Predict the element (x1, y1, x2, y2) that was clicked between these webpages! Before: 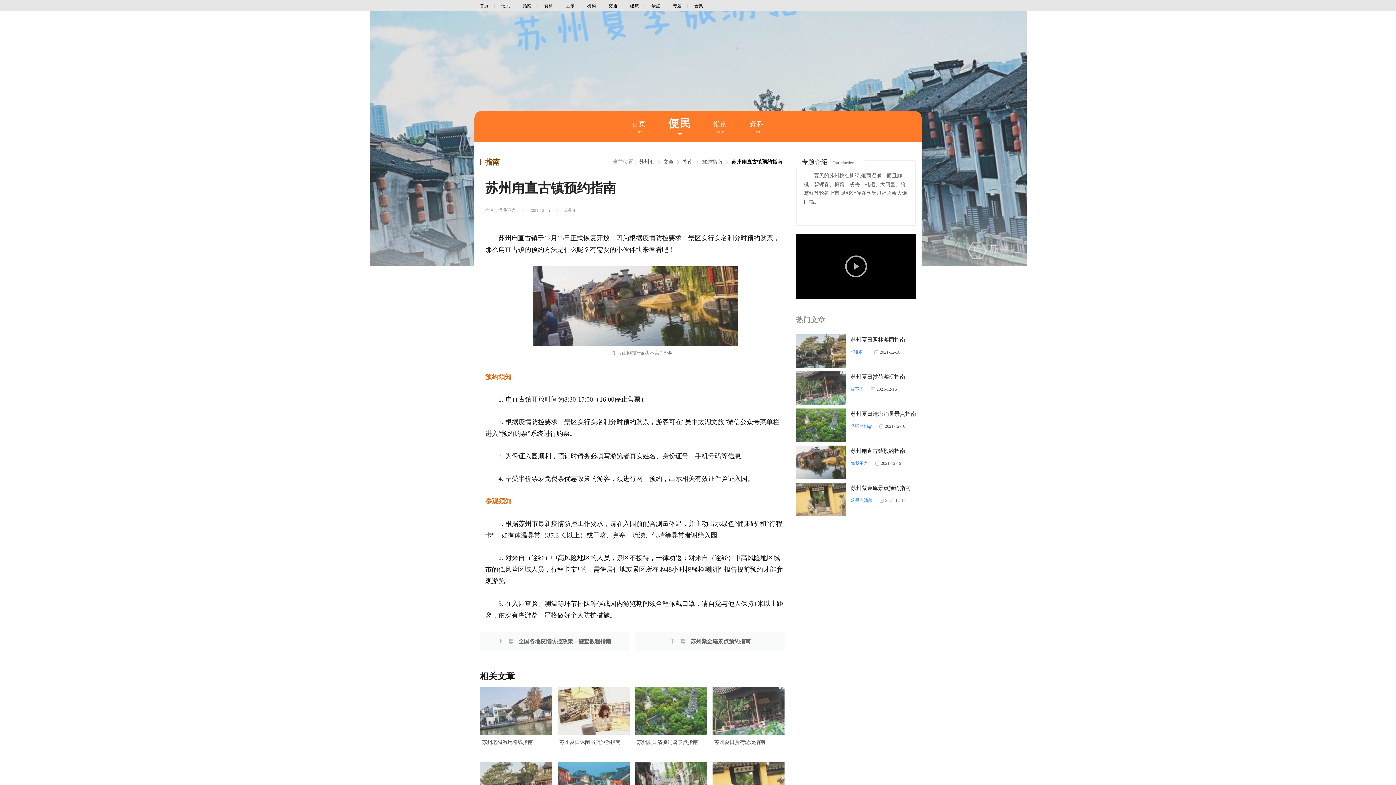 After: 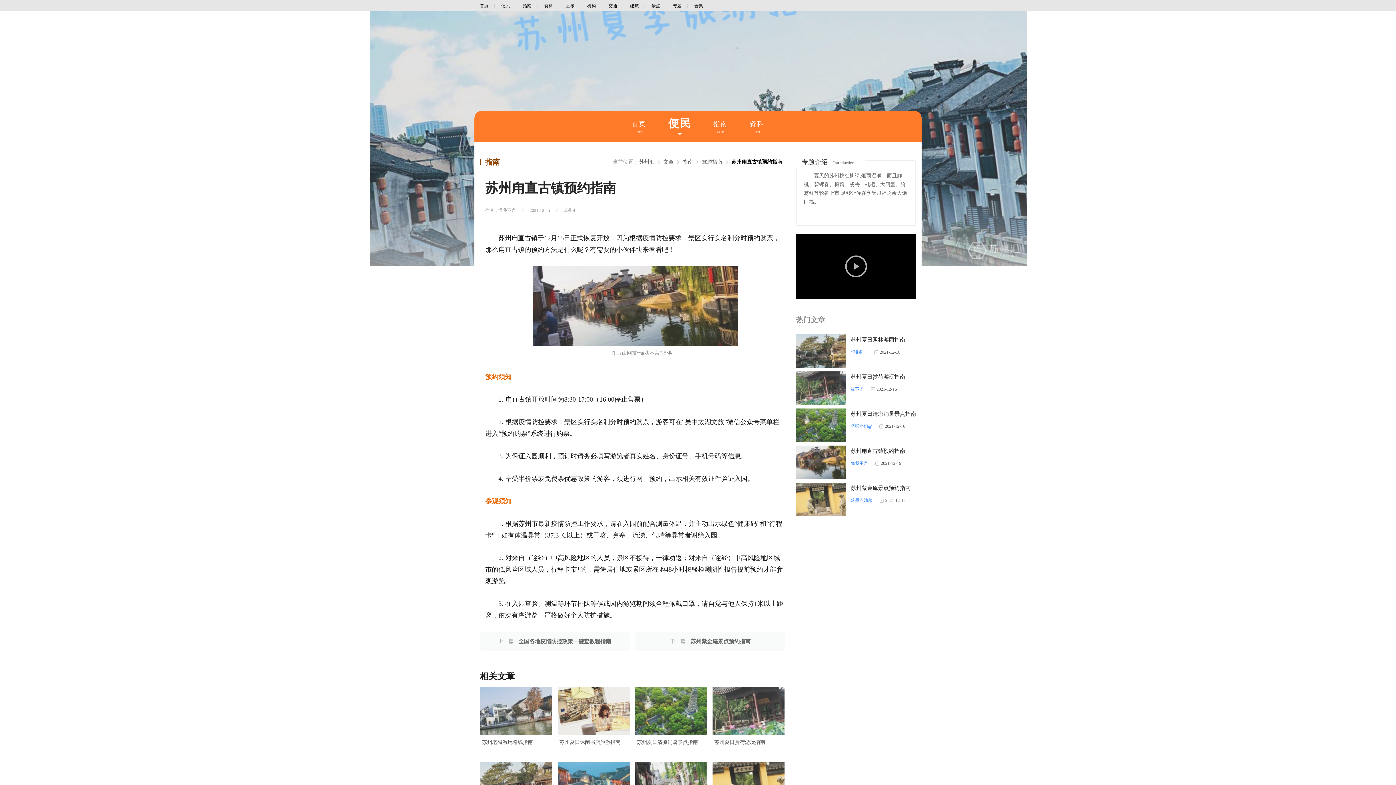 Action: bbox: (796, 371, 846, 405)